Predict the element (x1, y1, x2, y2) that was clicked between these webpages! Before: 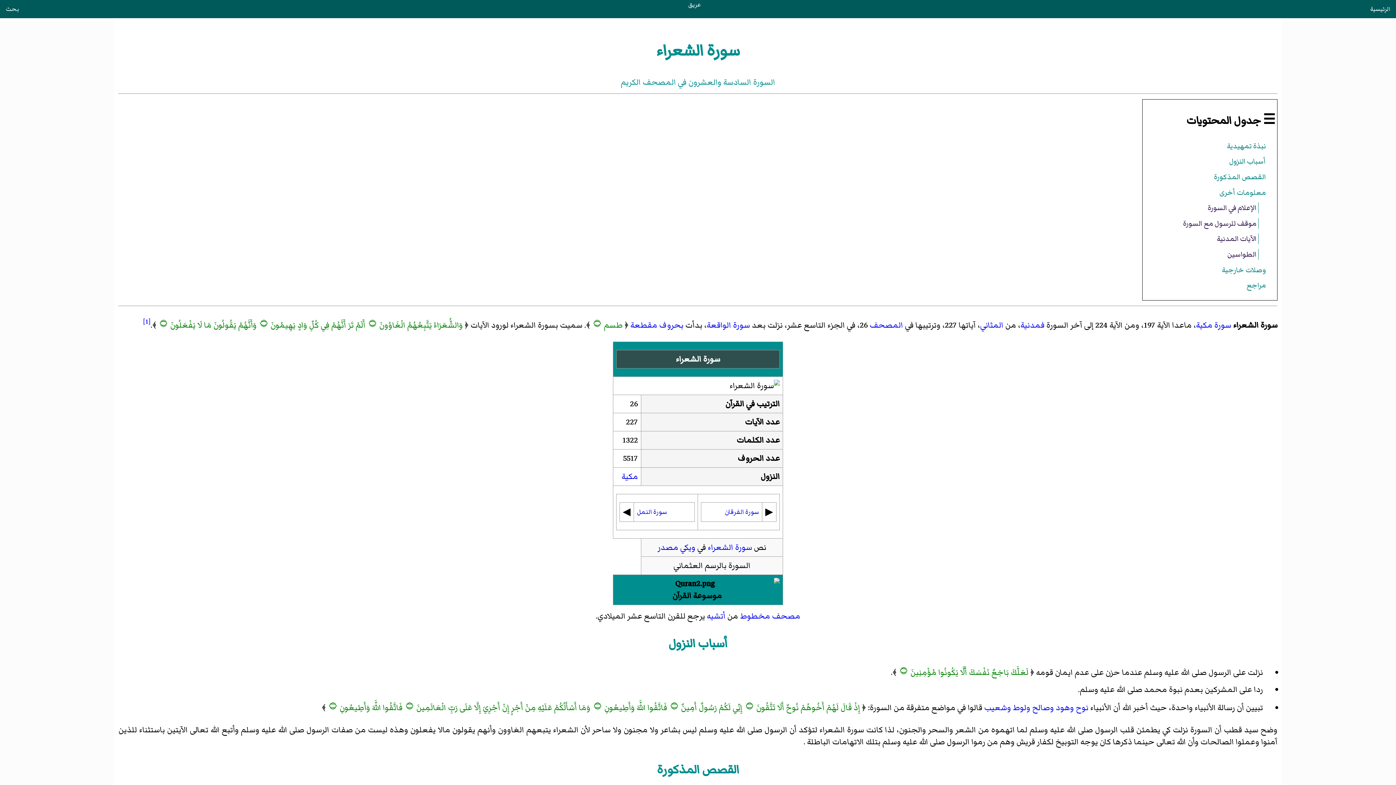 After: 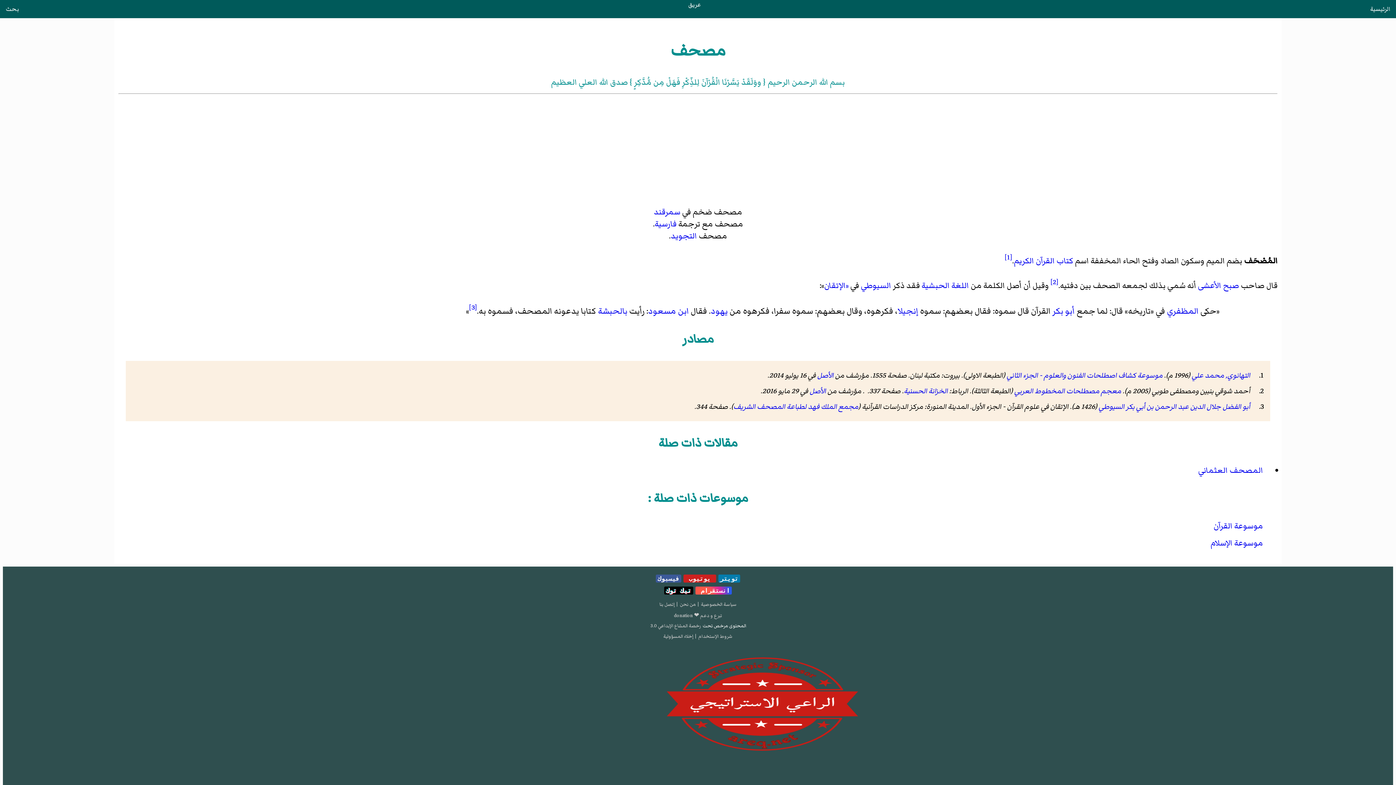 Action: bbox: (869, 319, 903, 331) label: المصحف